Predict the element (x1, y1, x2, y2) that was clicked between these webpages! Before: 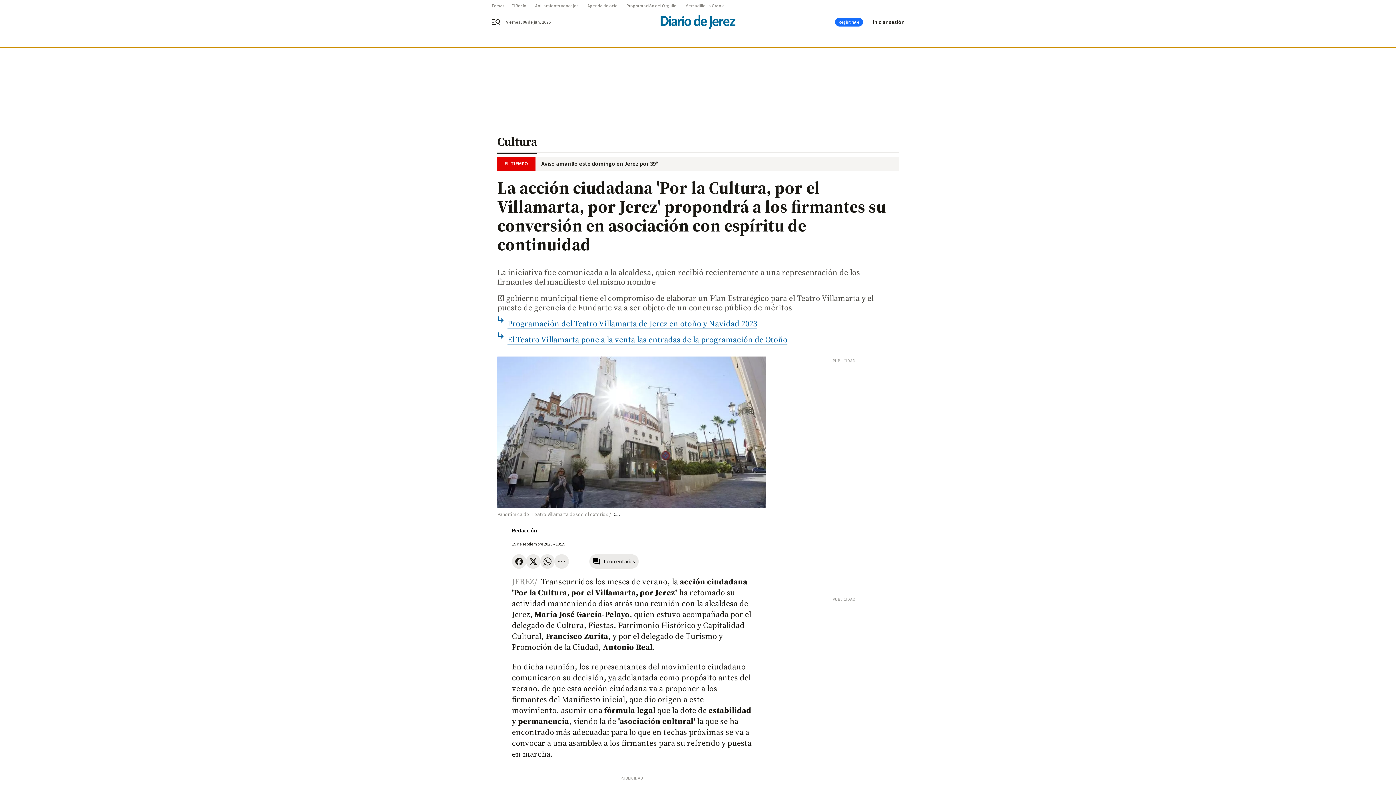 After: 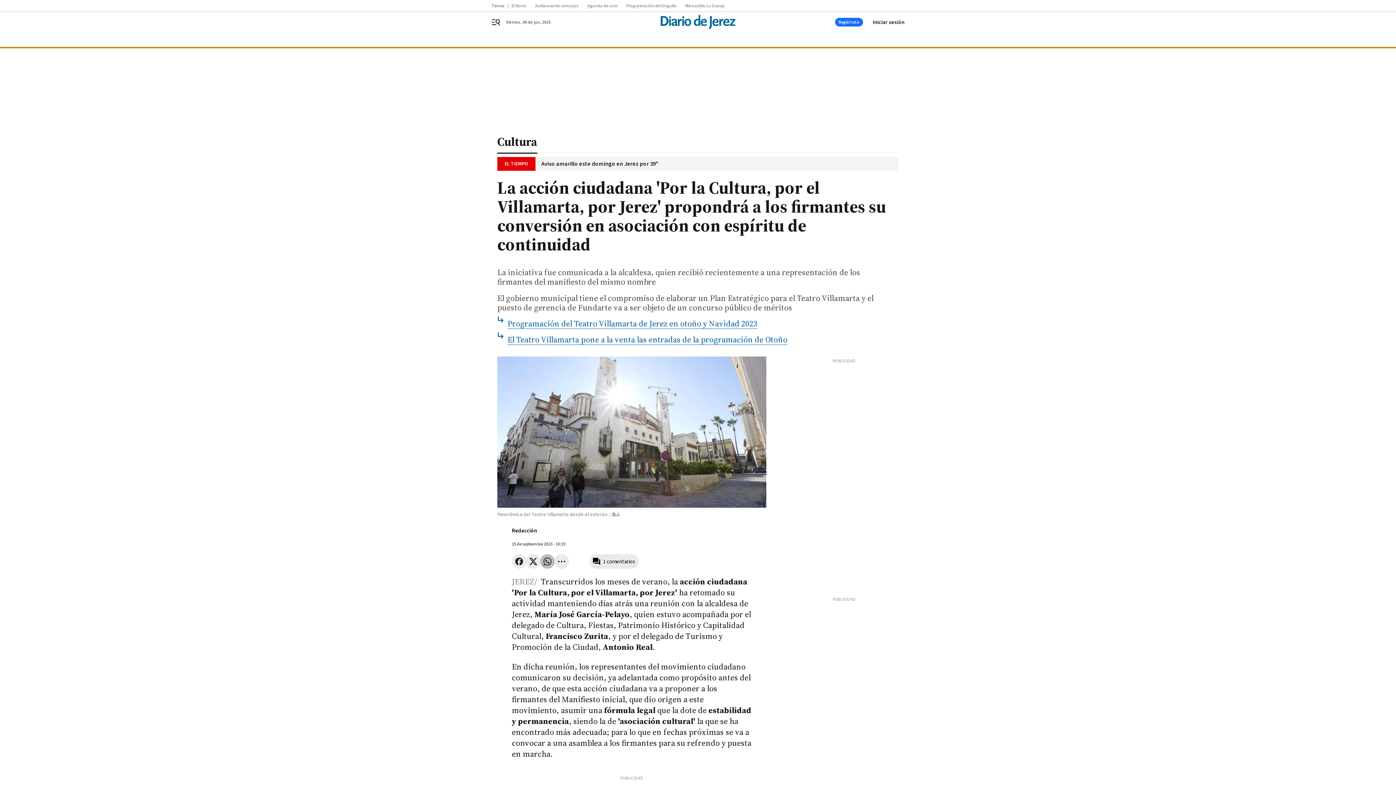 Action: bbox: (540, 554, 554, 569)